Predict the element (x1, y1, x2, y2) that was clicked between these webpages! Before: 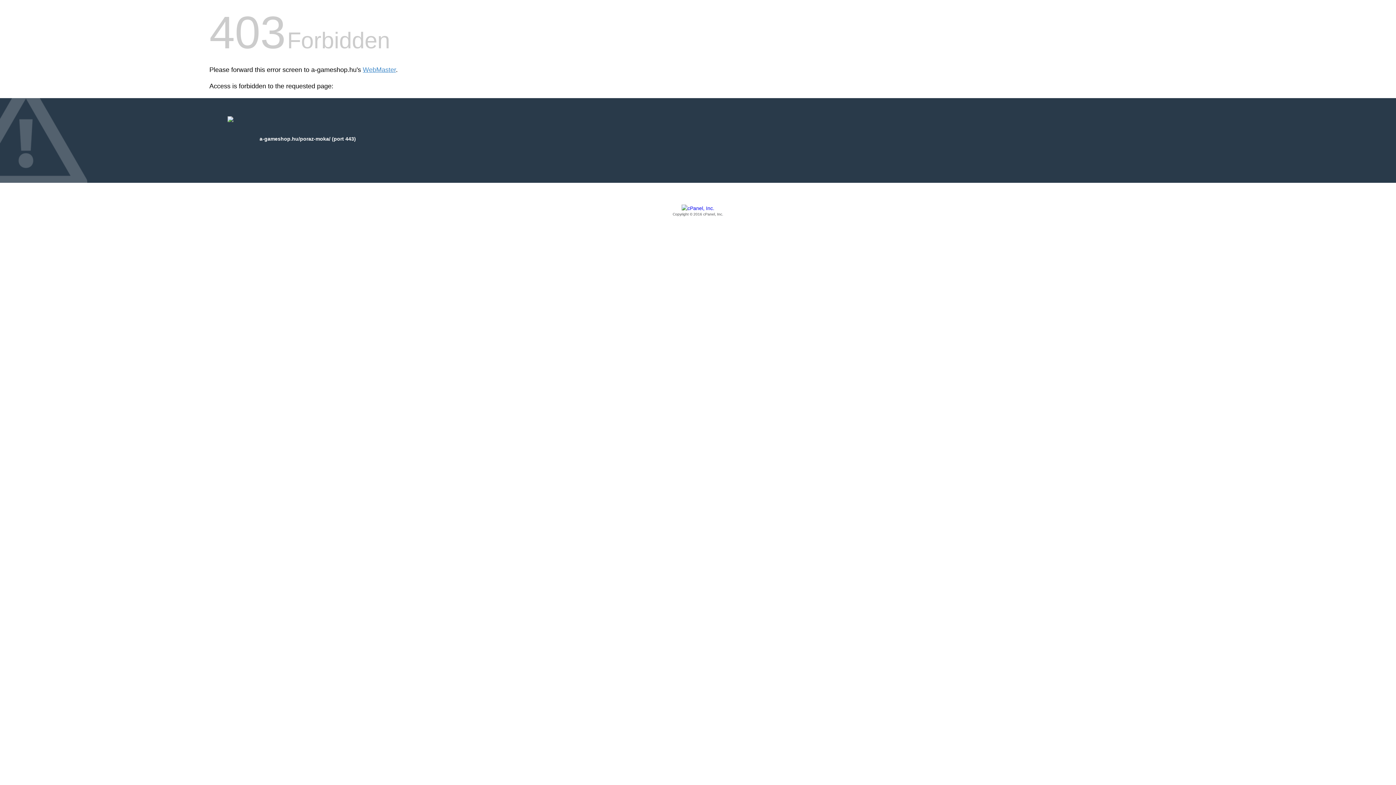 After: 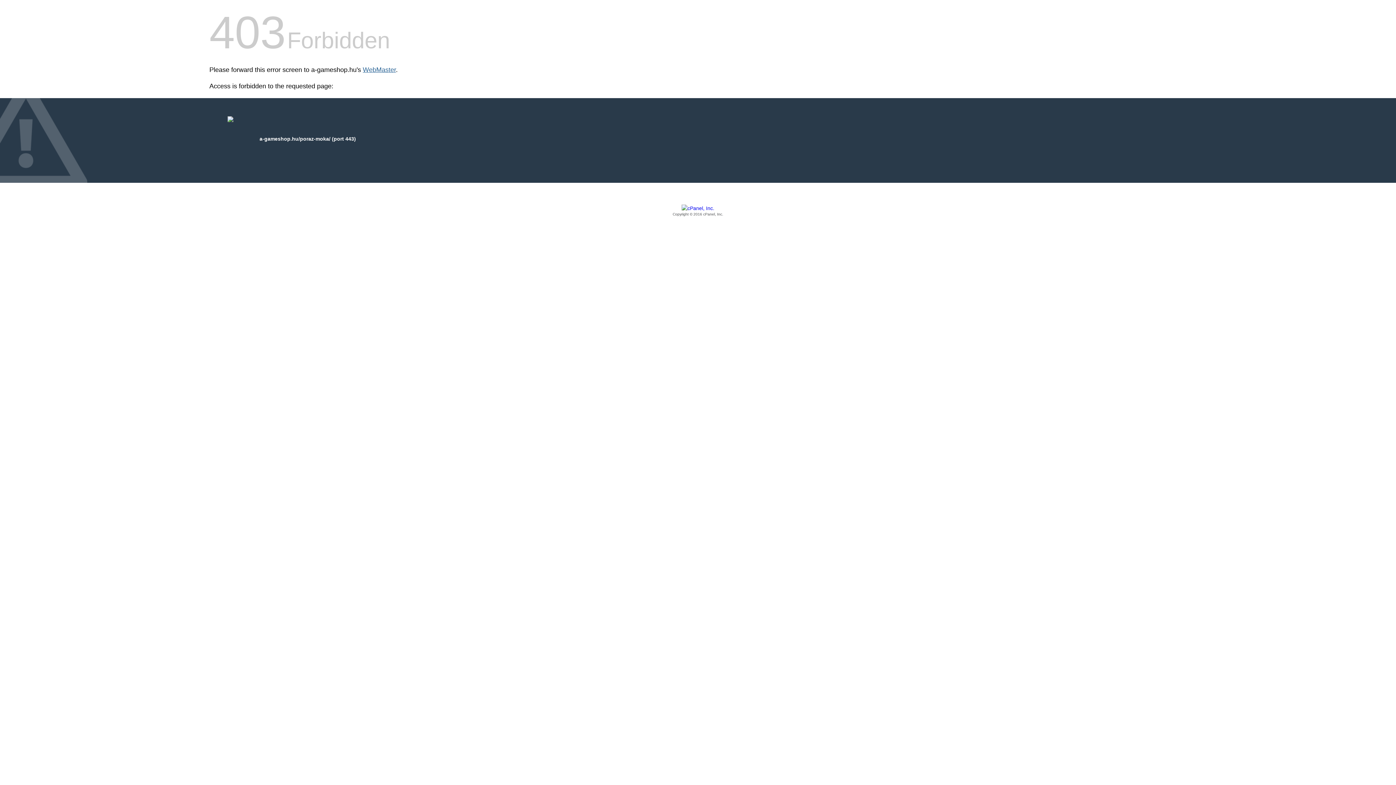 Action: bbox: (362, 66, 396, 73) label: WebMaster